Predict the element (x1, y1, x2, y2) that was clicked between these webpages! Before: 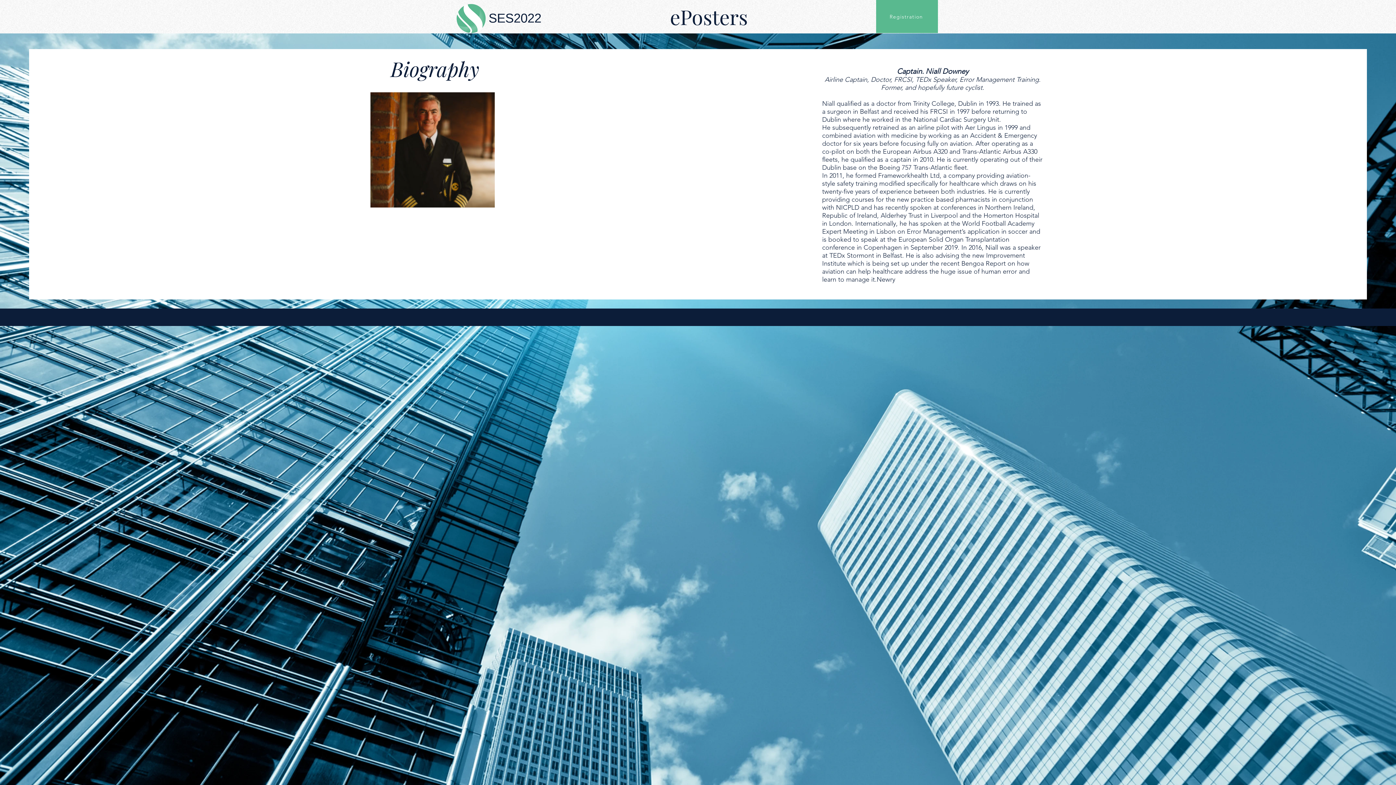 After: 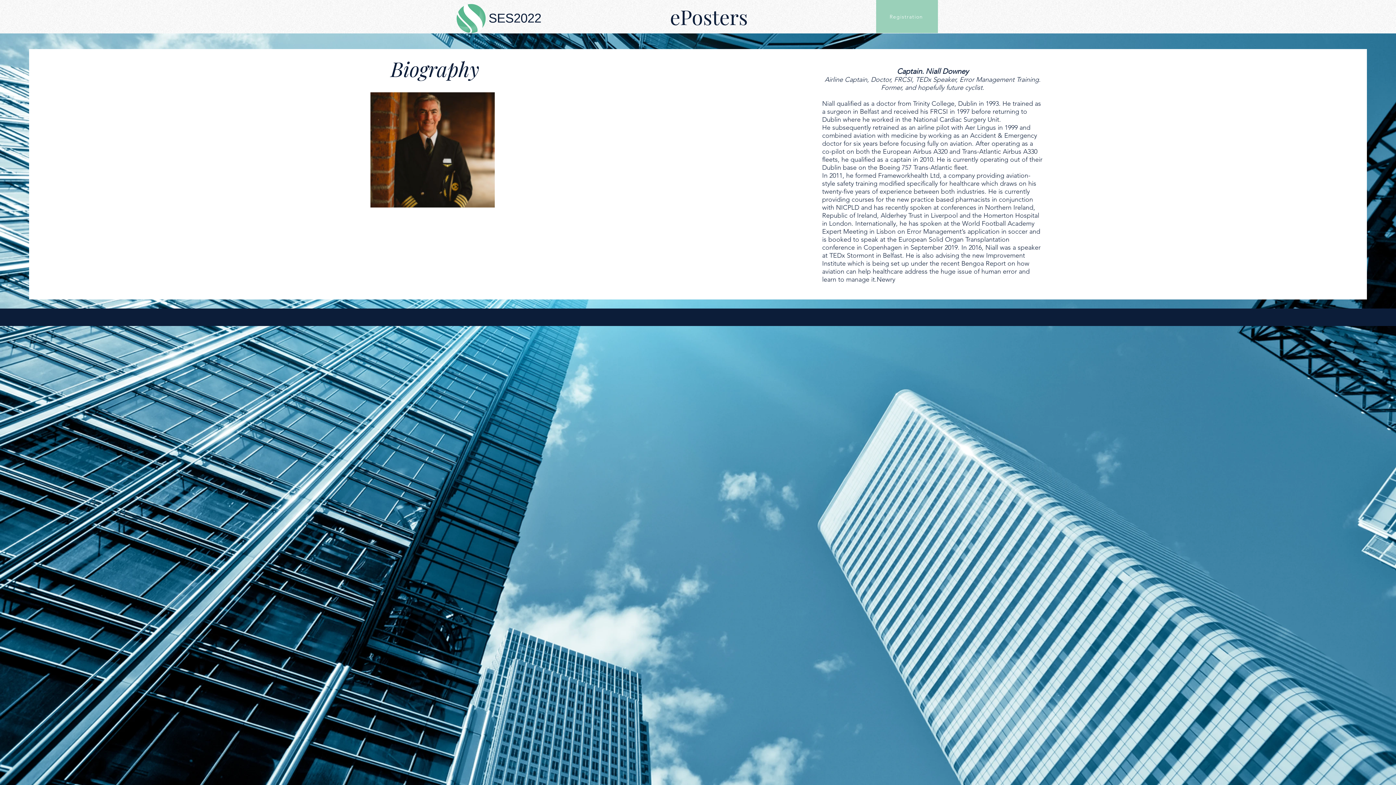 Action: label: Registration bbox: (876, 0, 938, 33)